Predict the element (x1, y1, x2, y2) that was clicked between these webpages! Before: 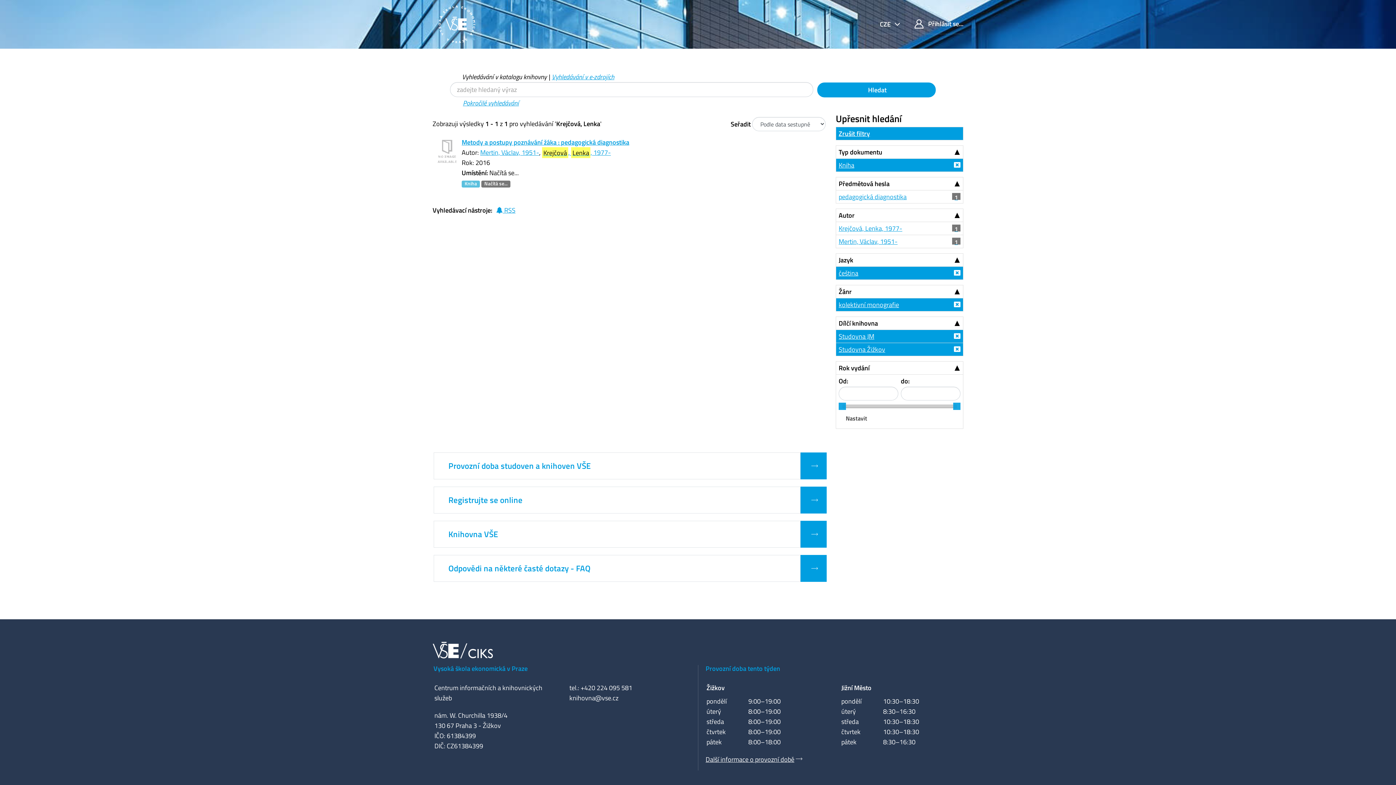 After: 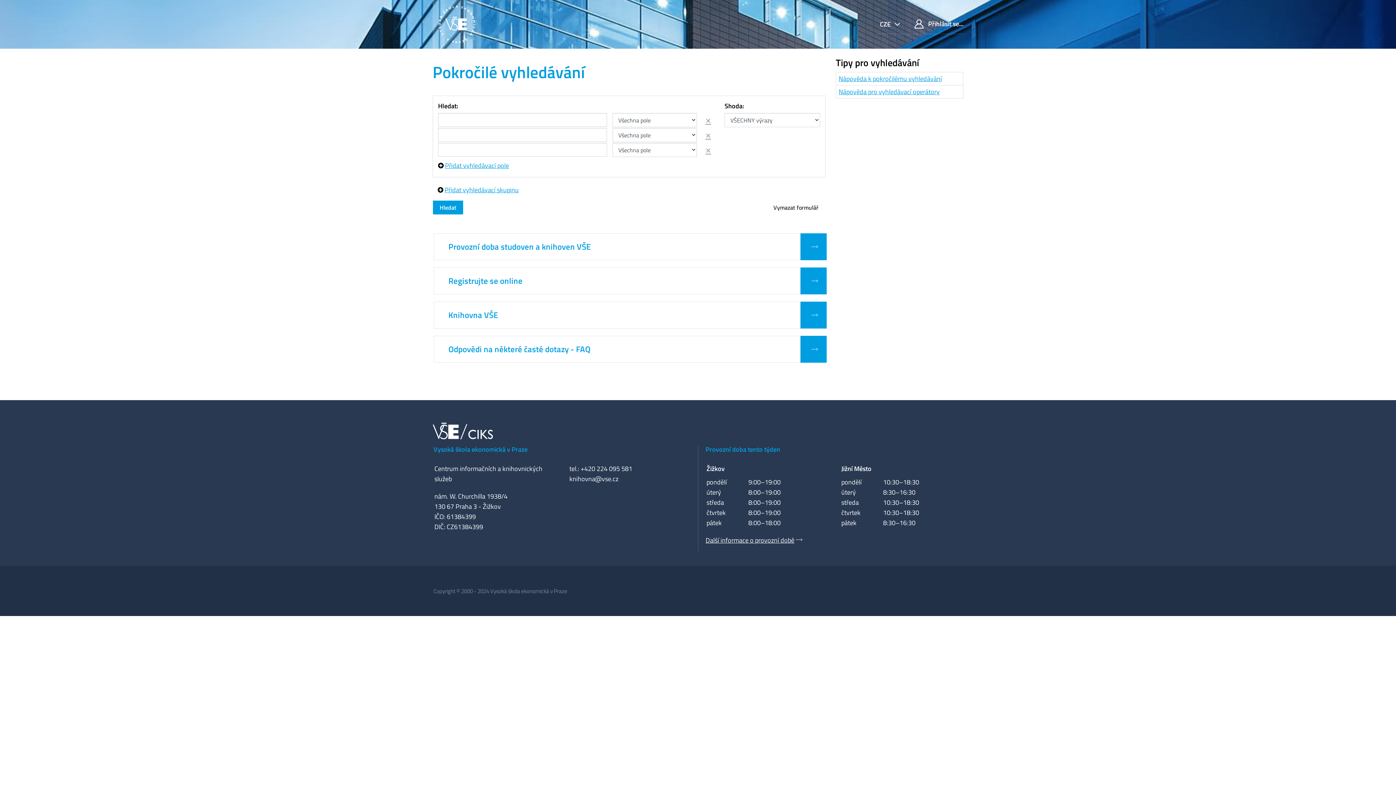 Action: label: Pokročilé vyhledávání bbox: (463, 98, 519, 107)